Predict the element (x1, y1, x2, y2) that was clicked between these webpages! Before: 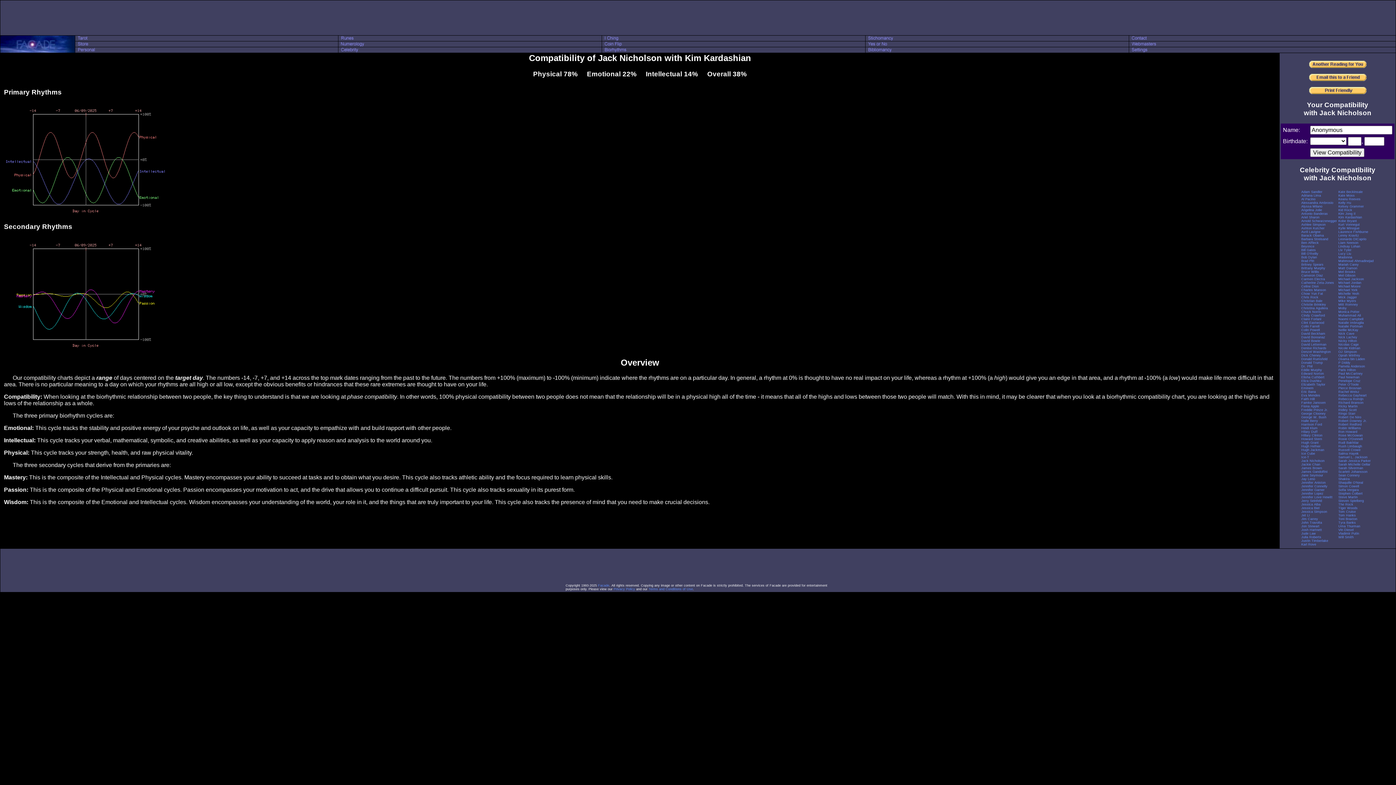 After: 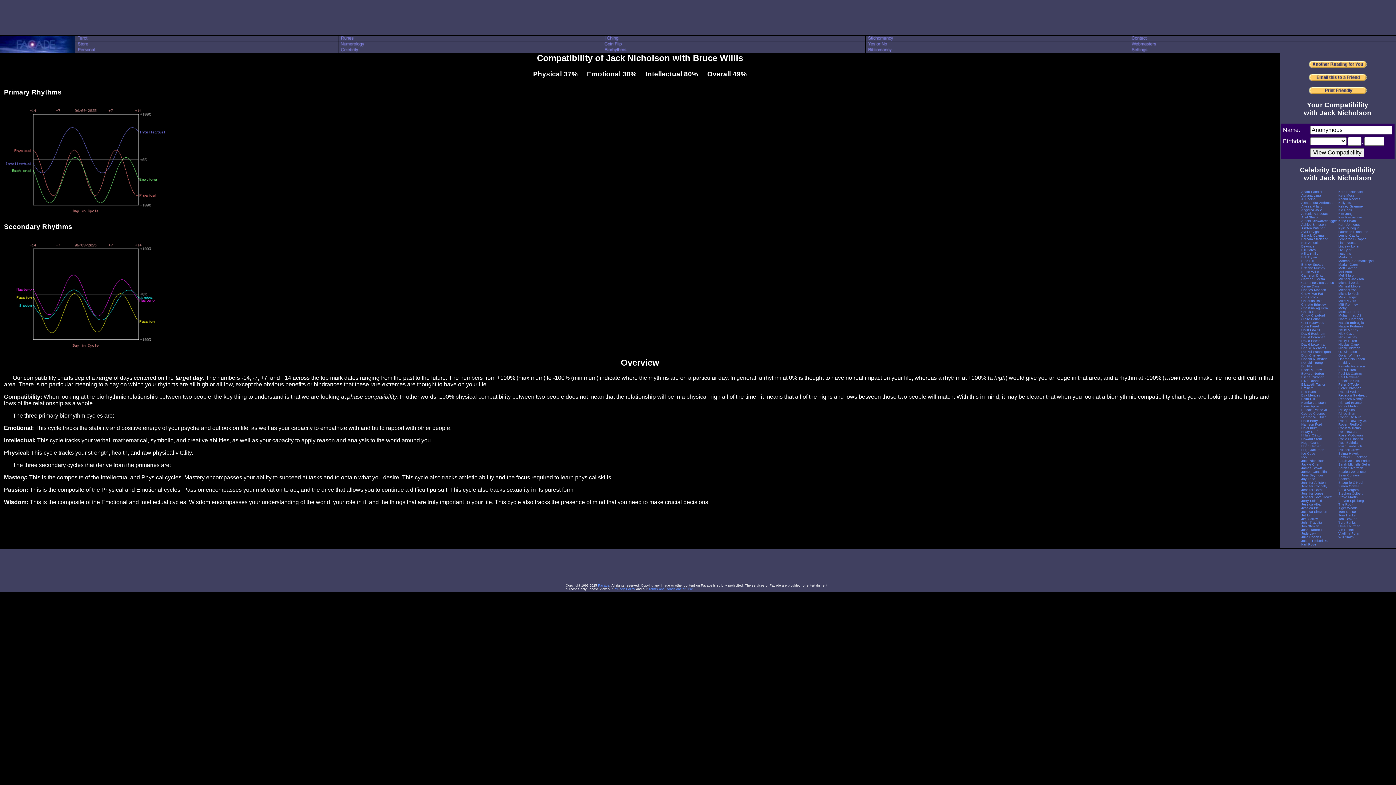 Action: bbox: (1301, 270, 1319, 273) label: Bruce Willis